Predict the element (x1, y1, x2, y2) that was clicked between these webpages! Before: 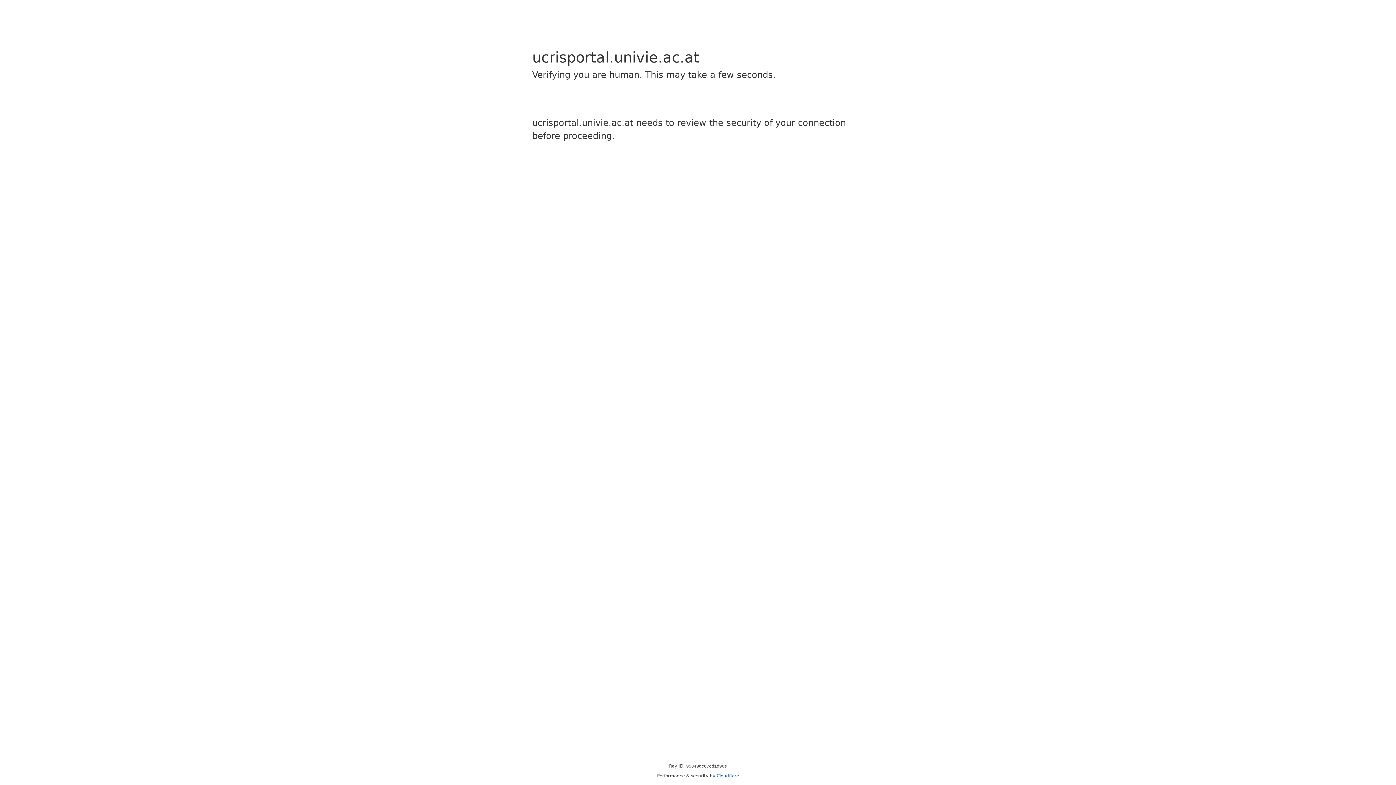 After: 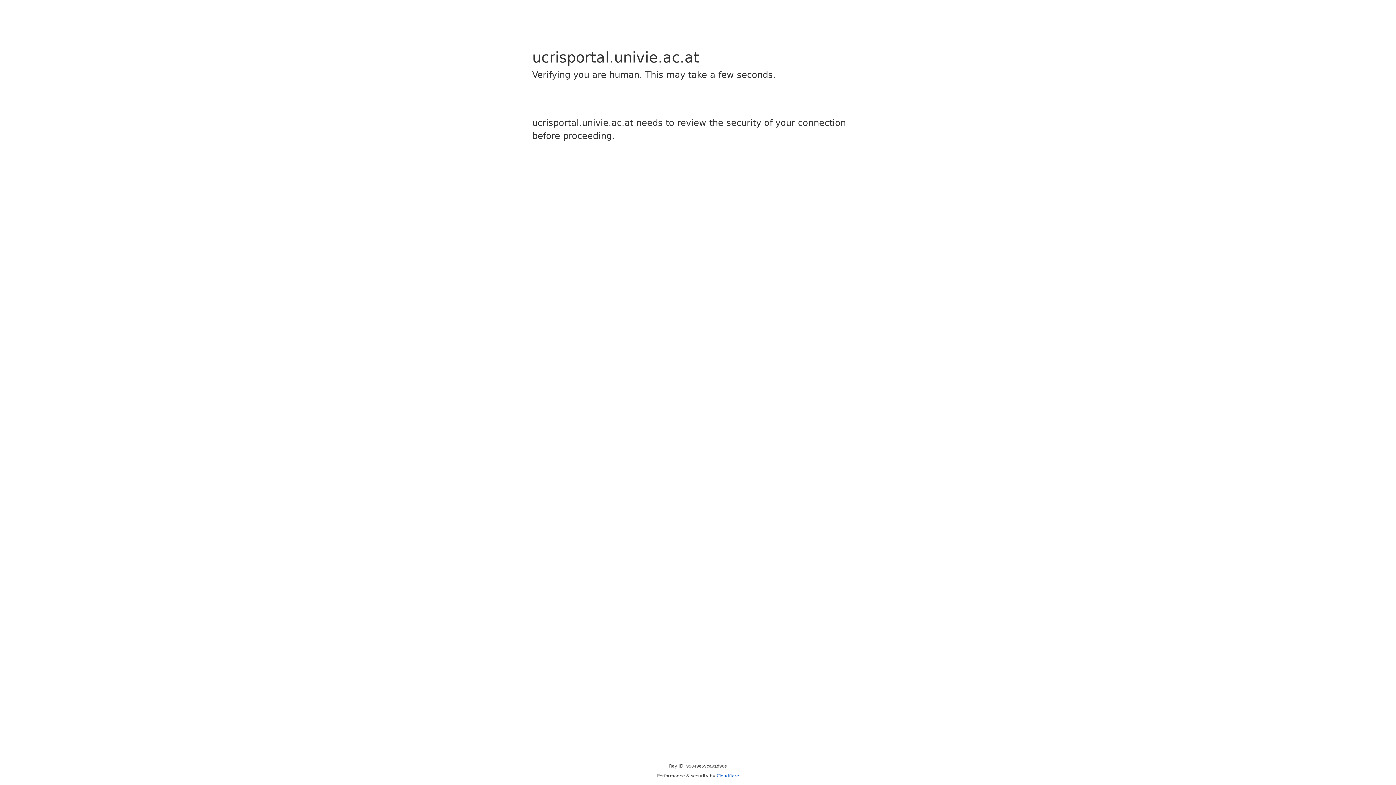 Action: label: Cloudflare bbox: (716, 773, 739, 778)